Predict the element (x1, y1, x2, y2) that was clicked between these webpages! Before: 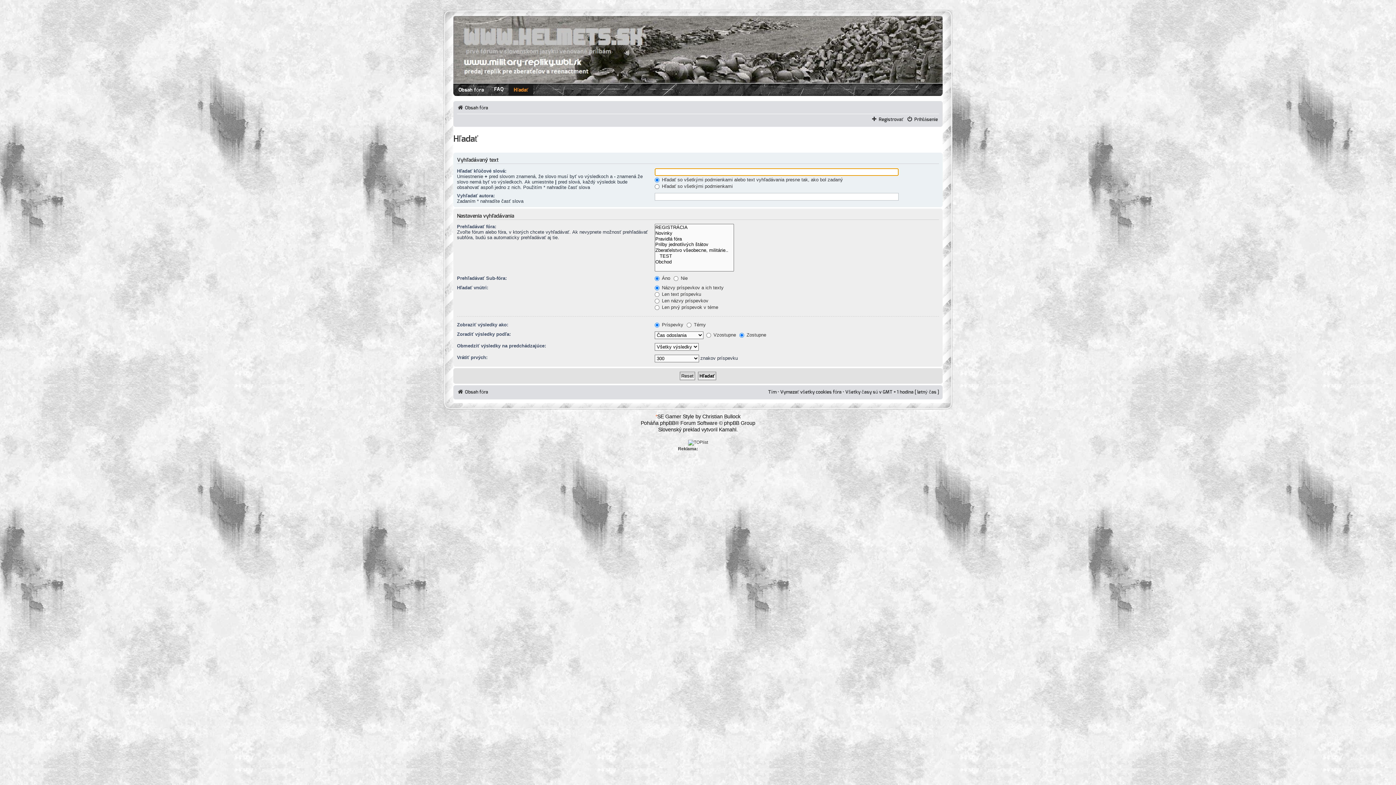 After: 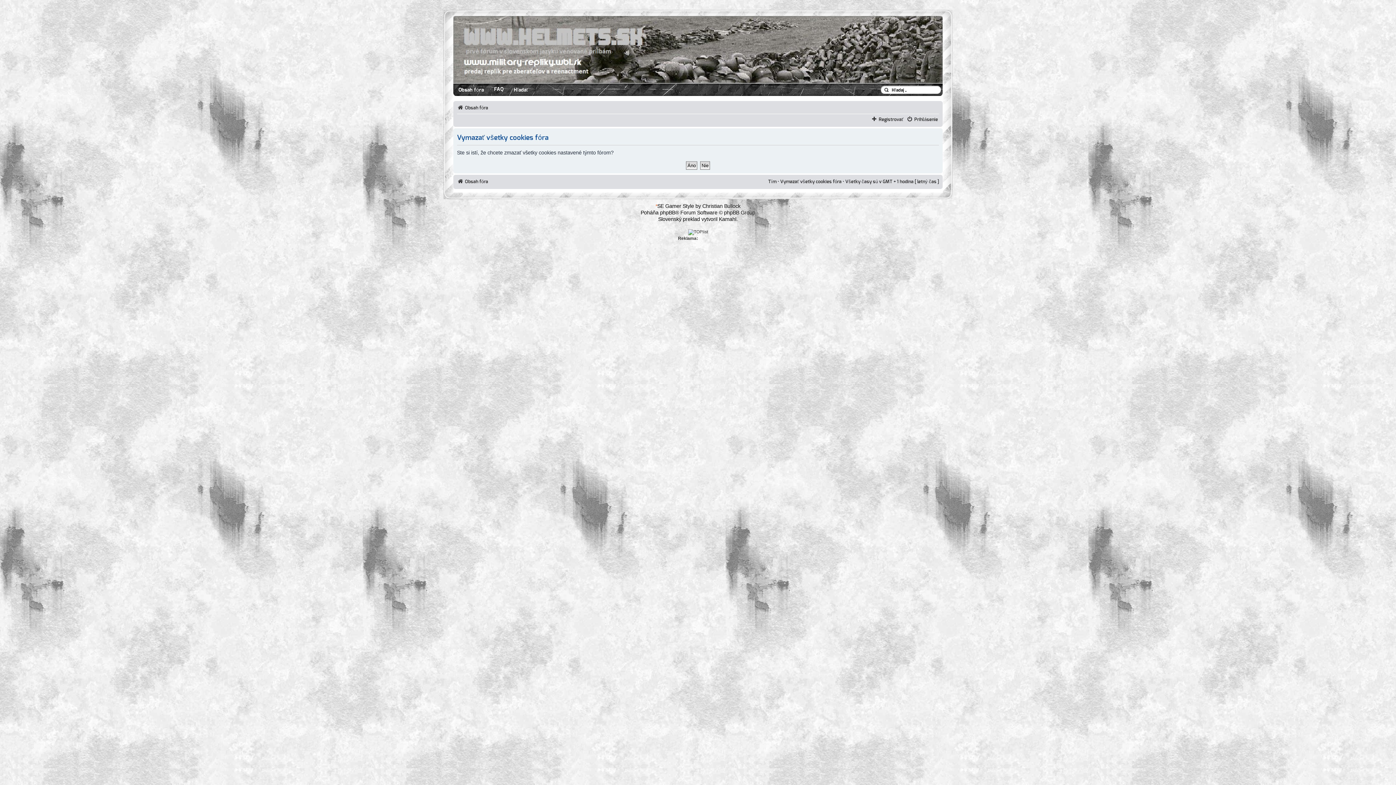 Action: bbox: (780, 389, 841, 394) label: Vymazať všetky cookies fóra